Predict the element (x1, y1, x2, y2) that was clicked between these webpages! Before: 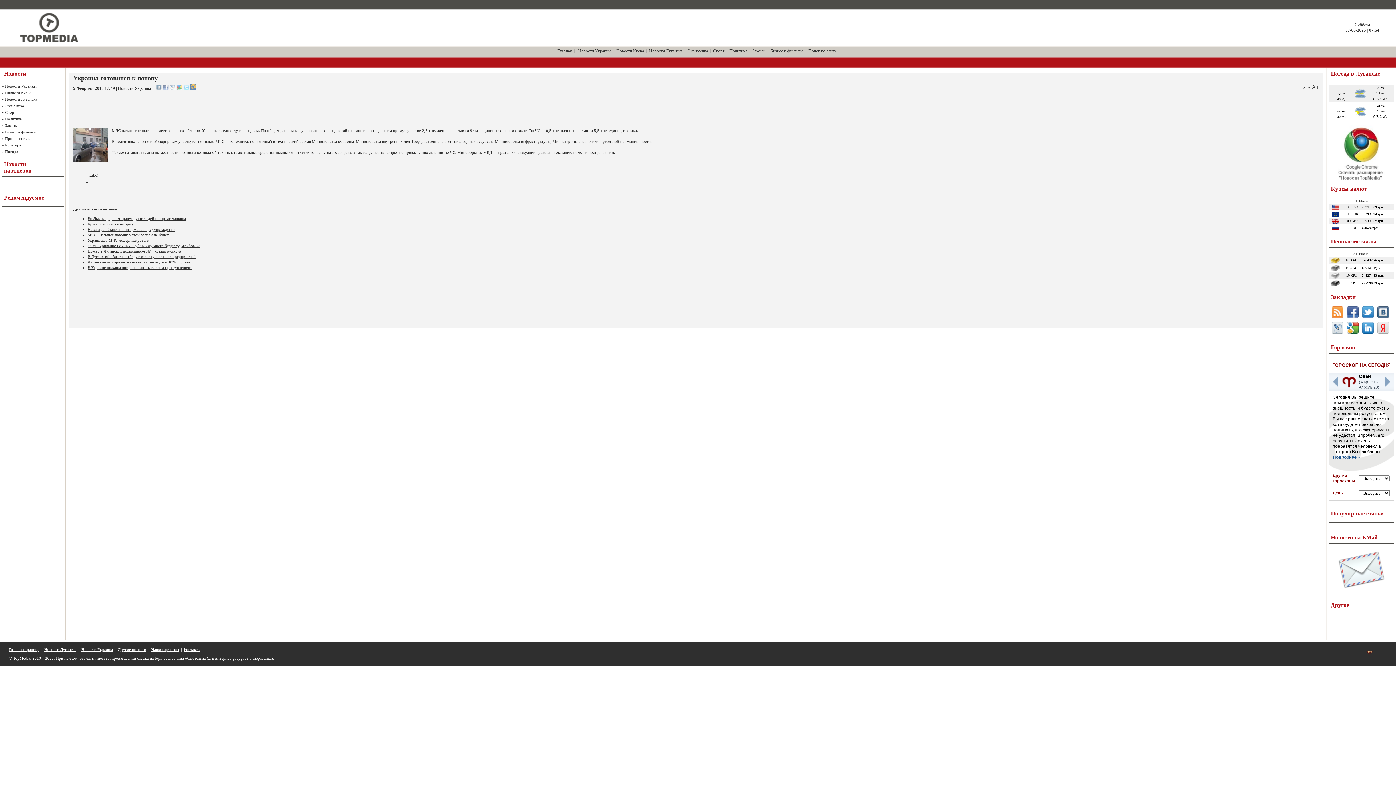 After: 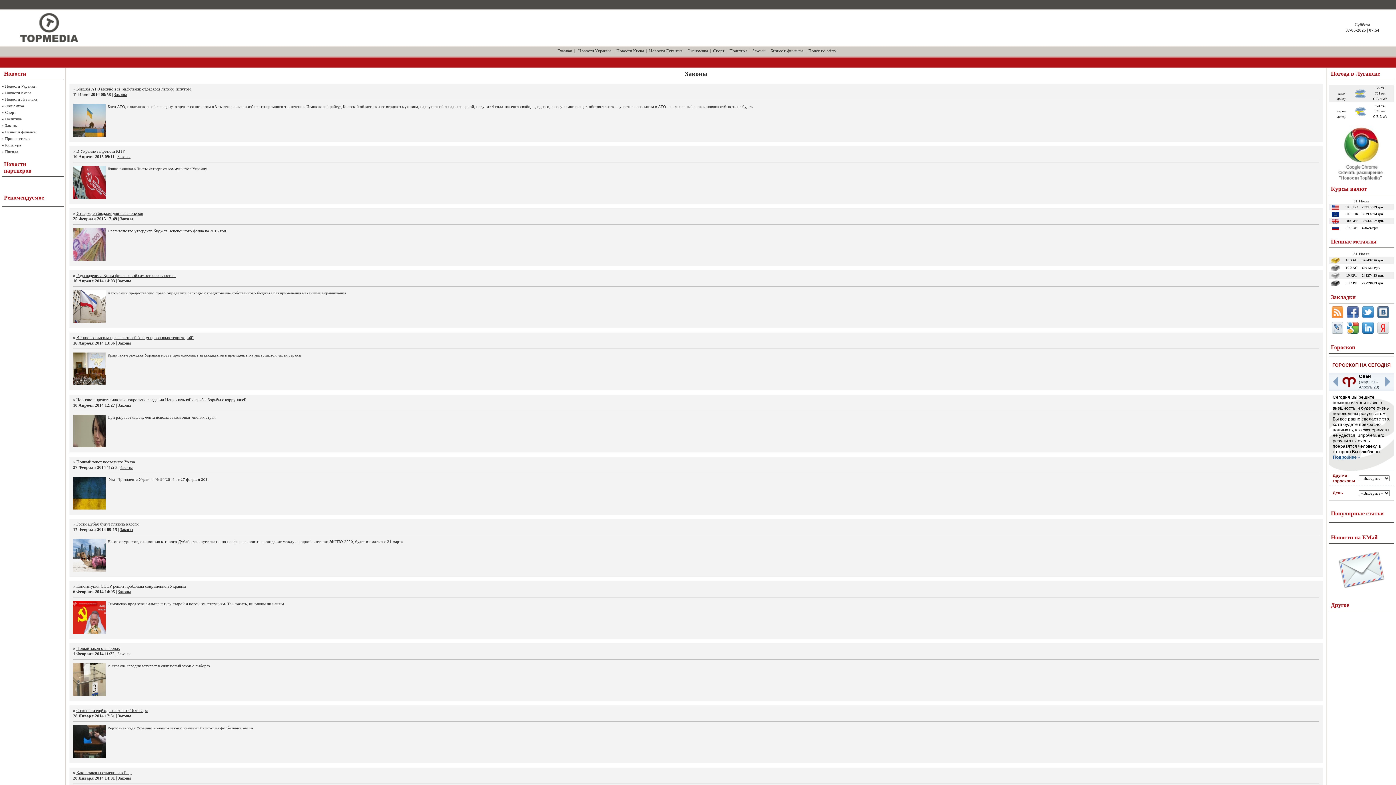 Action: label: Законы bbox: (5, 123, 17, 127)